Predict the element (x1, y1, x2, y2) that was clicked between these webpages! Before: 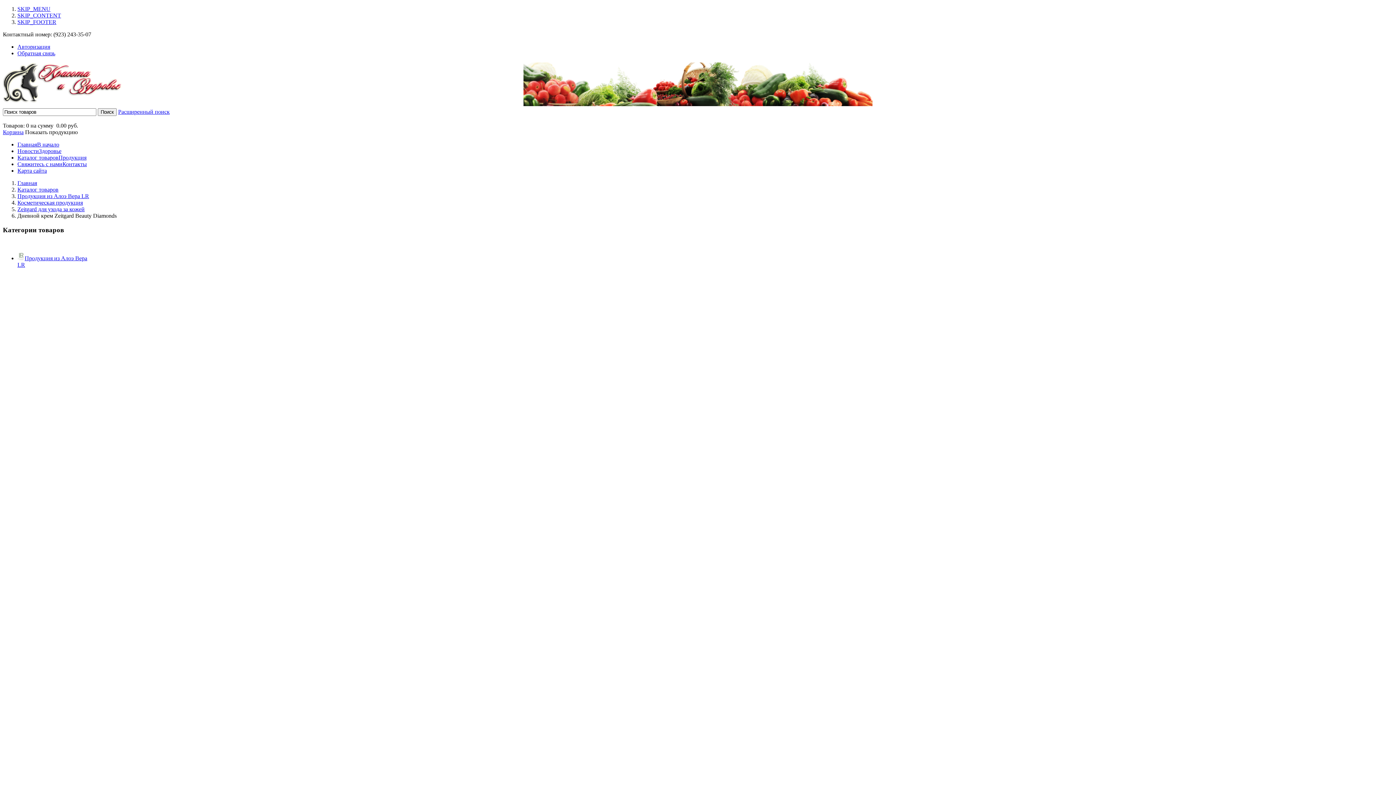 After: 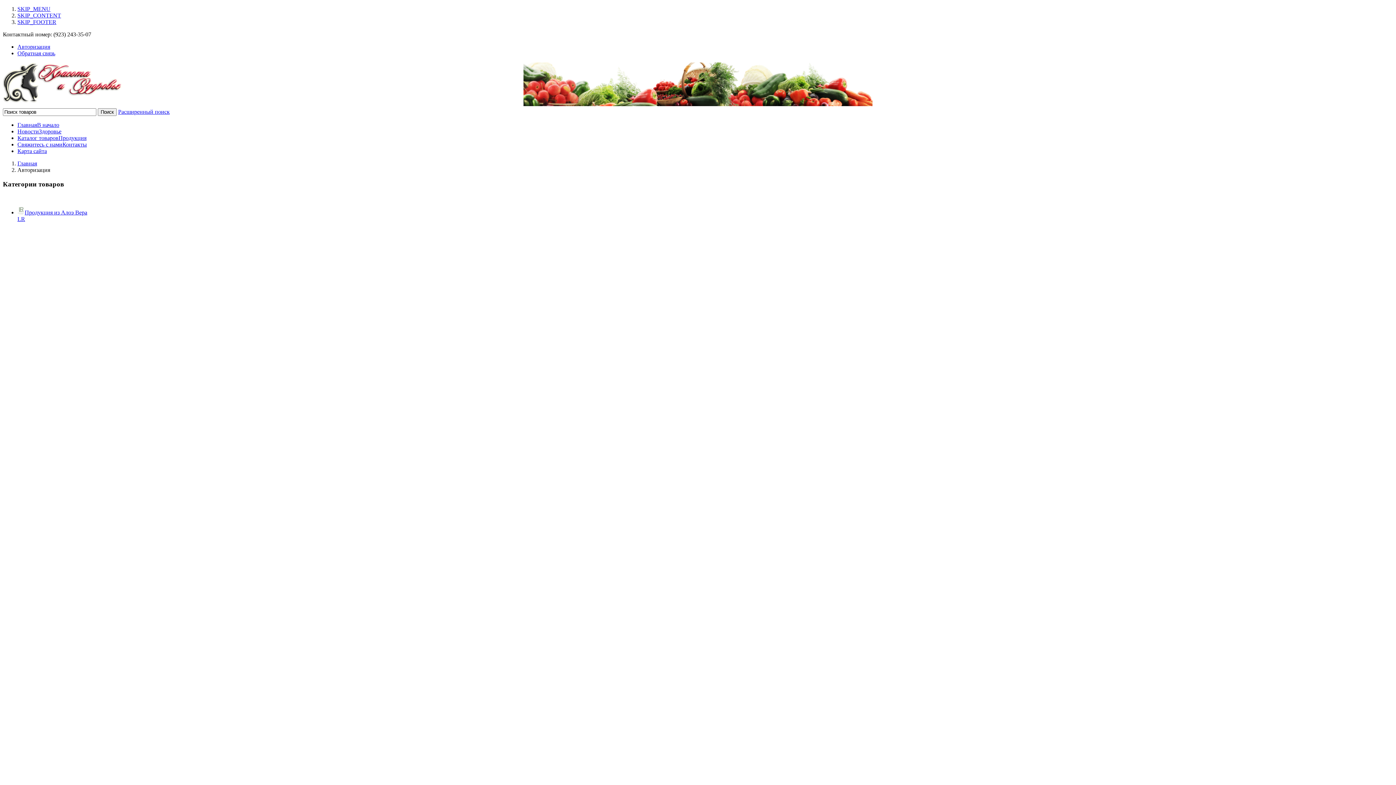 Action: label: Авторизация bbox: (17, 43, 50, 49)